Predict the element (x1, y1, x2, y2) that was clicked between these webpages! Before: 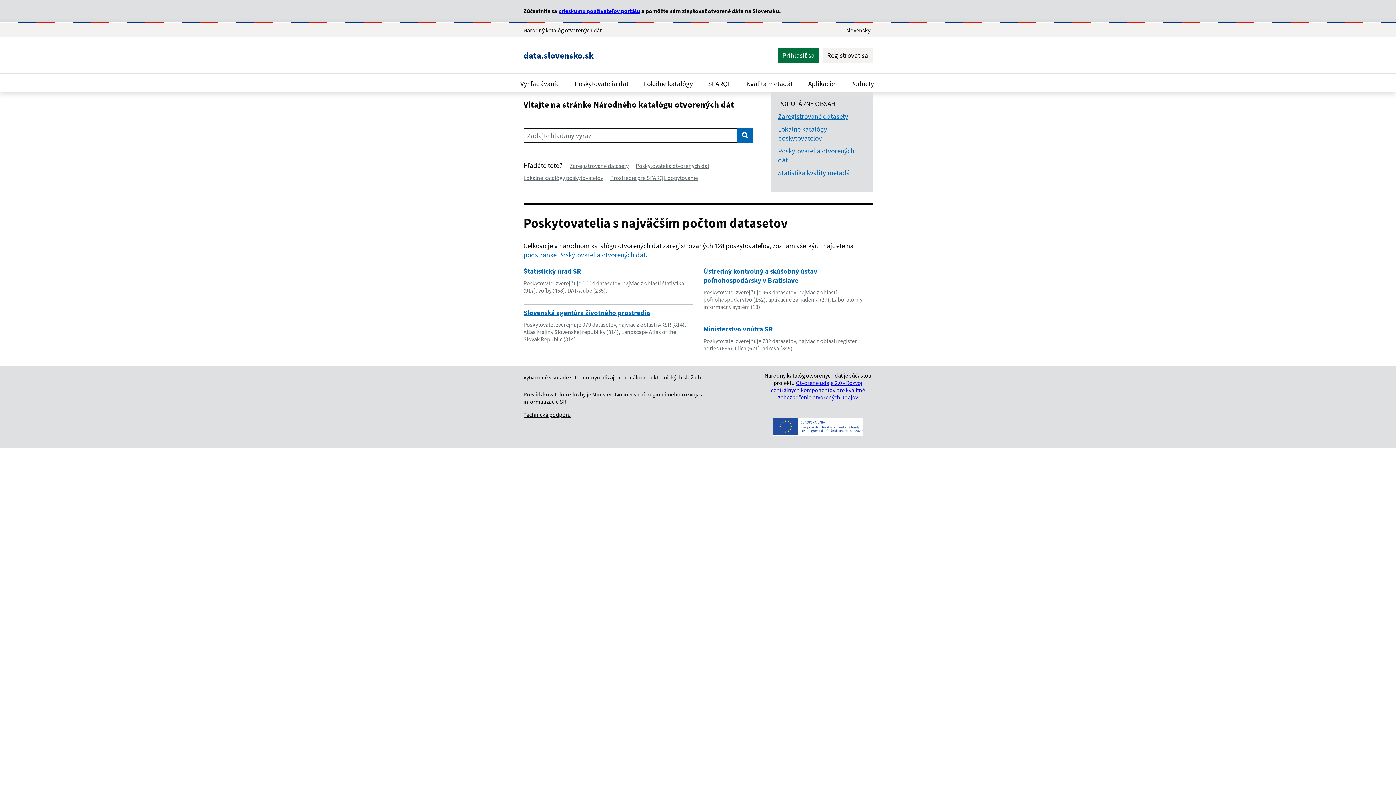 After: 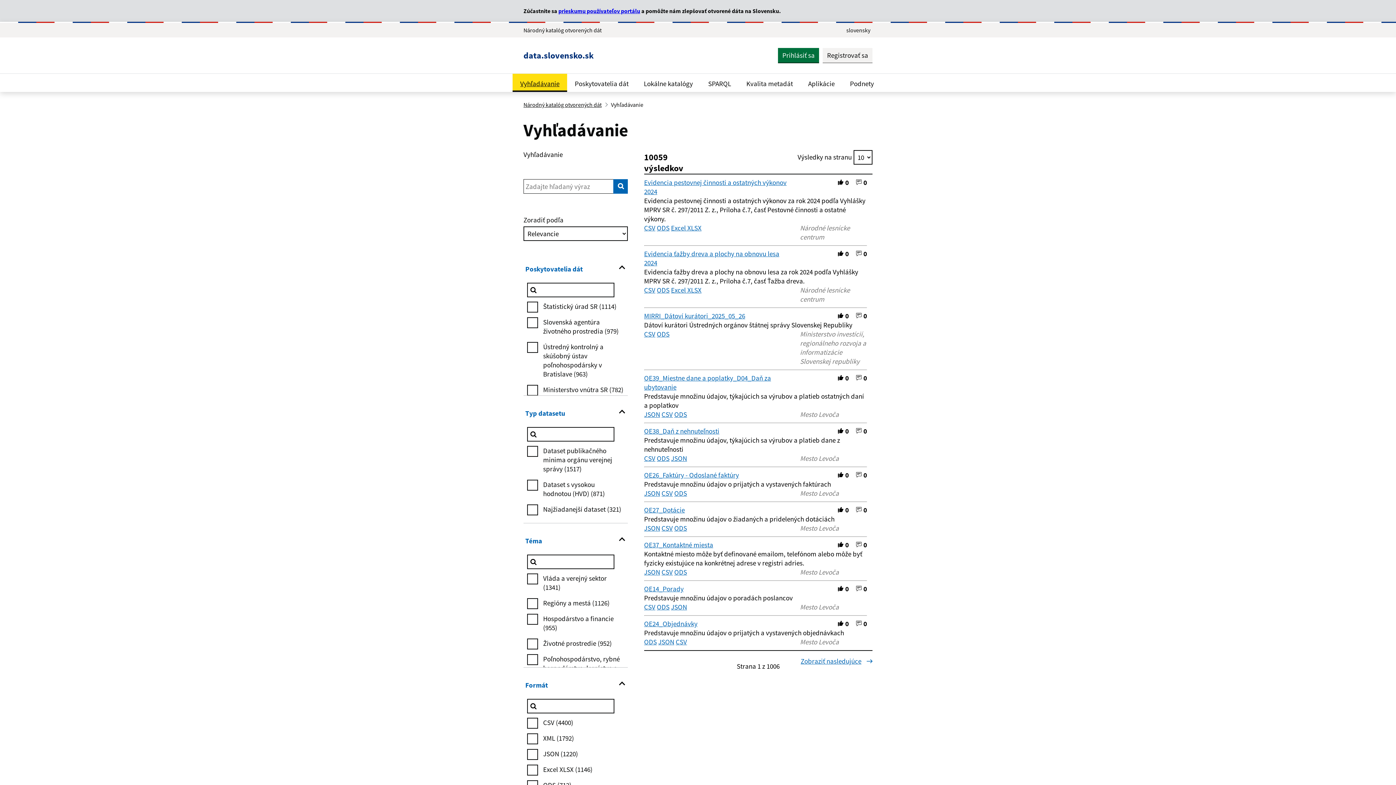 Action: label: Vyhľadávanie bbox: (512, 73, 567, 92)